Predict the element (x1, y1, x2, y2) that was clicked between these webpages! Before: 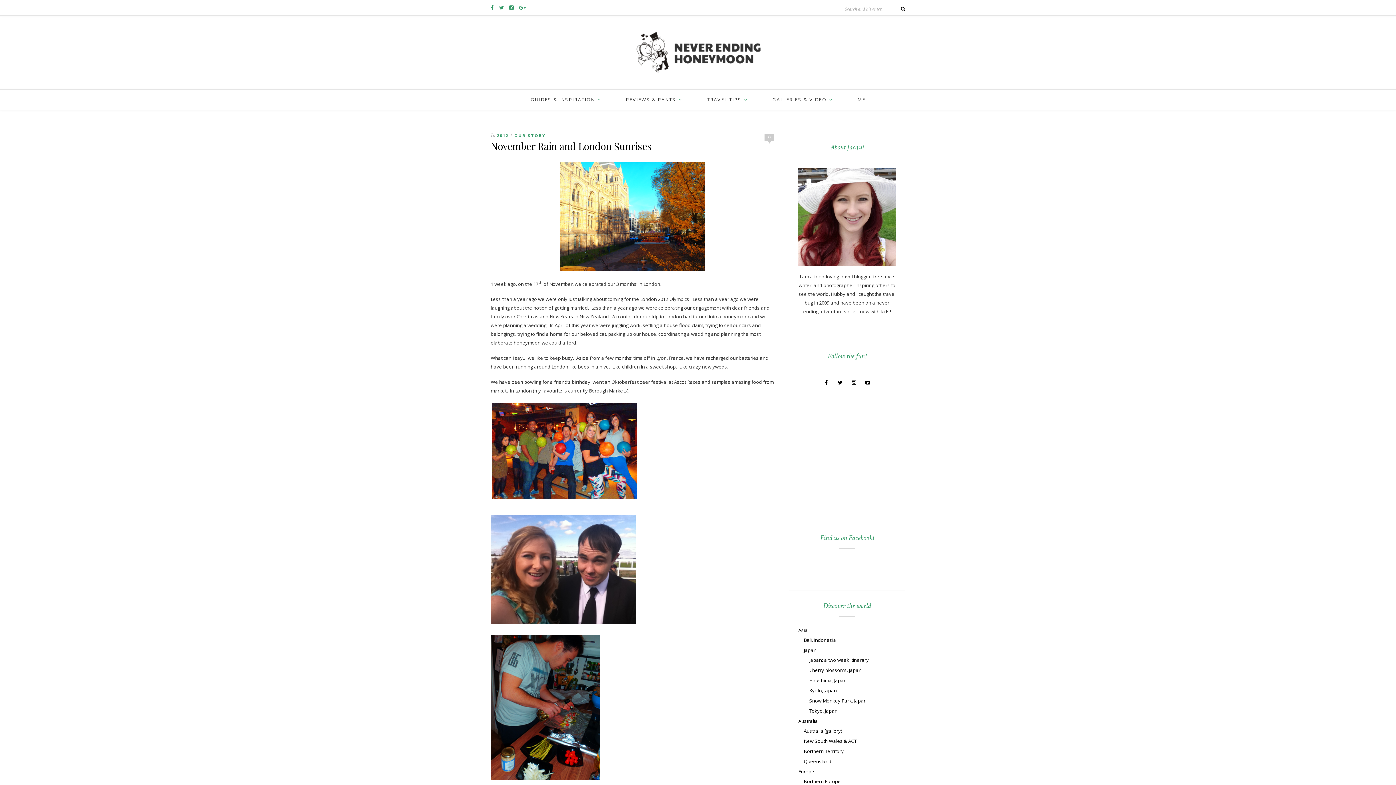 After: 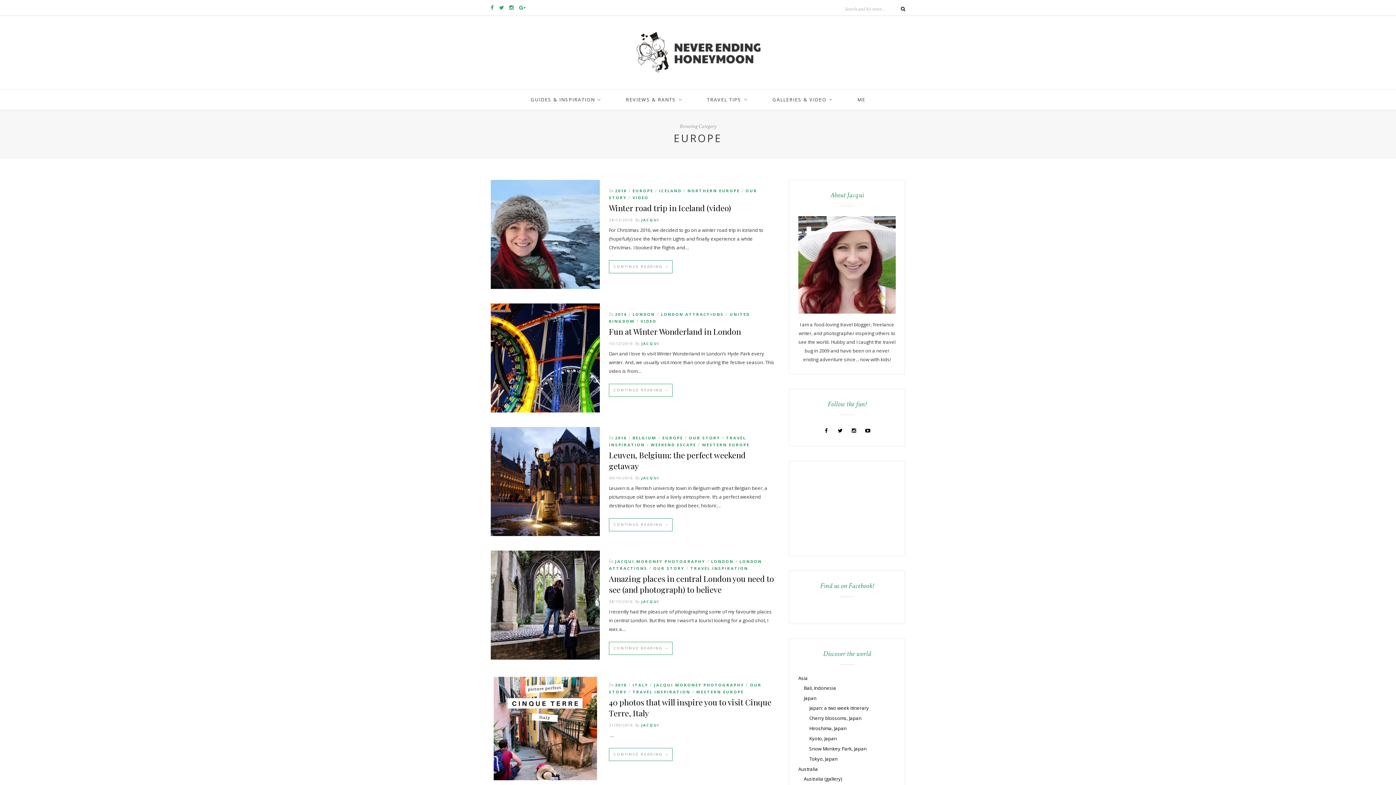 Action: bbox: (798, 768, 814, 775) label: Europe